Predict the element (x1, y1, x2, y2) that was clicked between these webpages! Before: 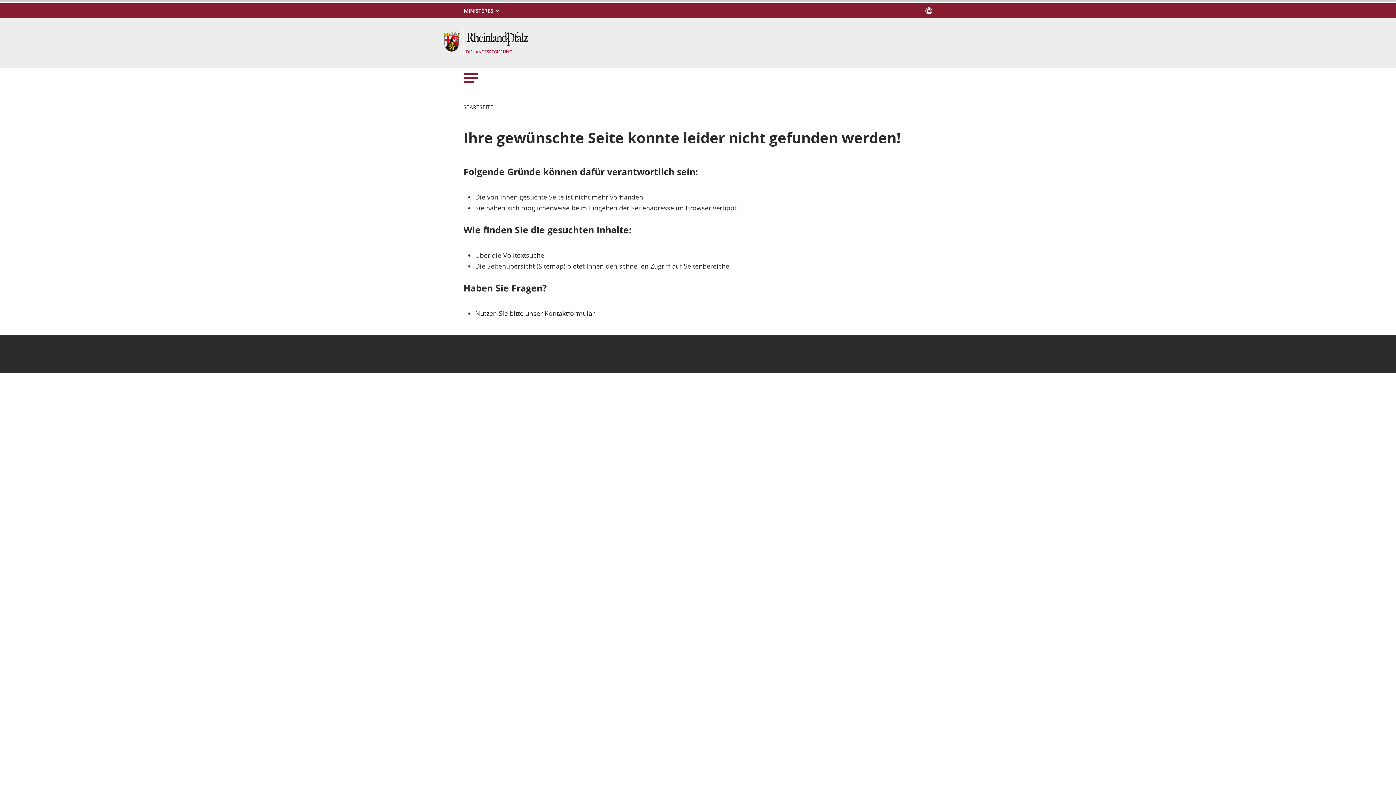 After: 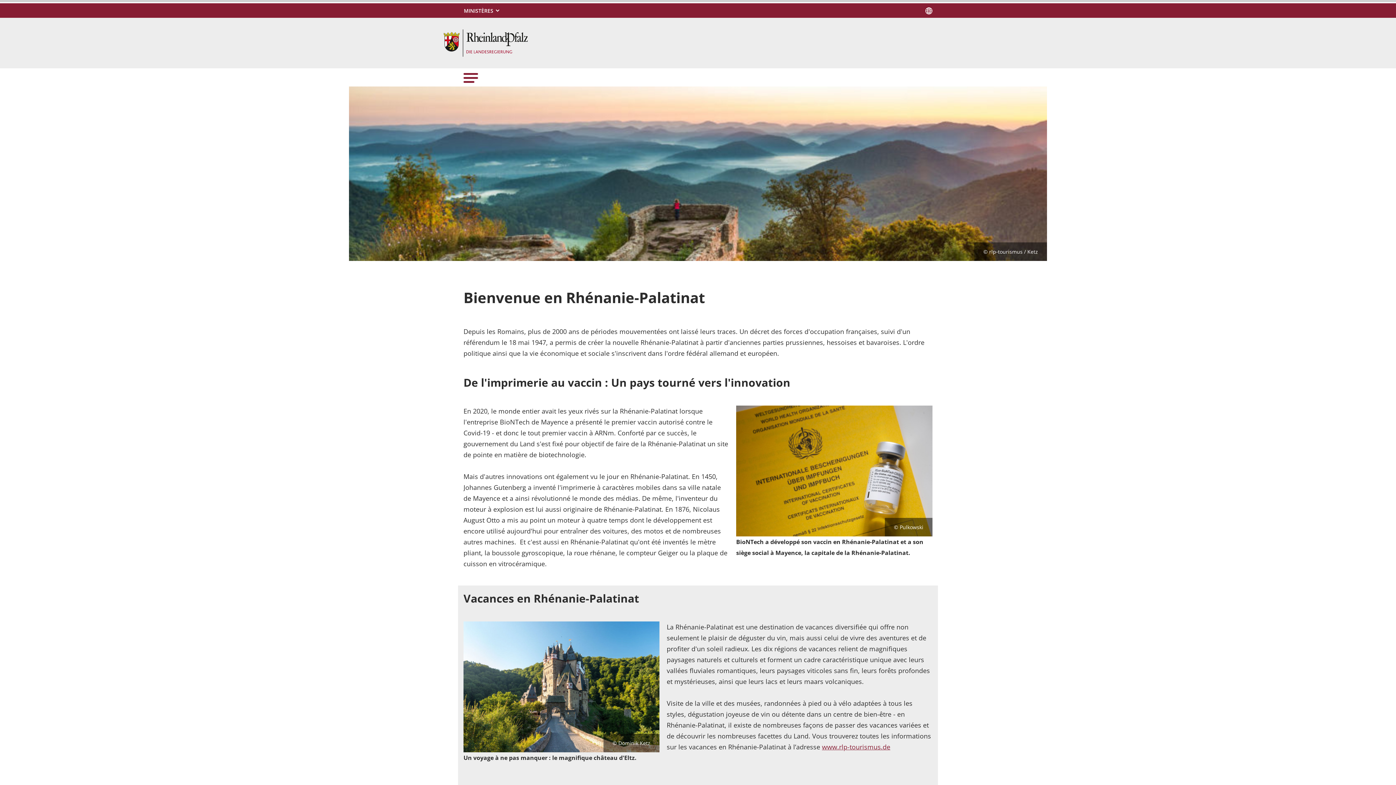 Action: bbox: (443, 37, 528, 46)